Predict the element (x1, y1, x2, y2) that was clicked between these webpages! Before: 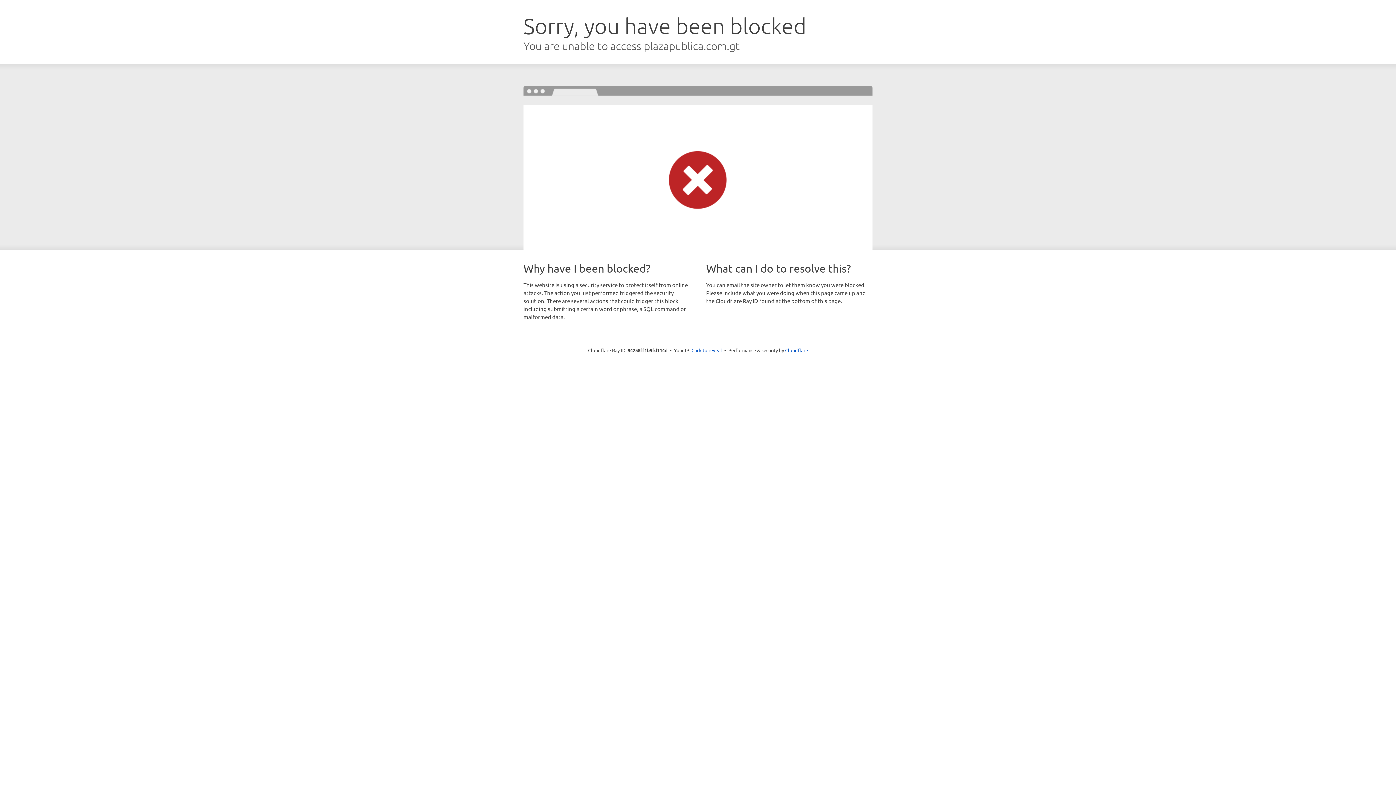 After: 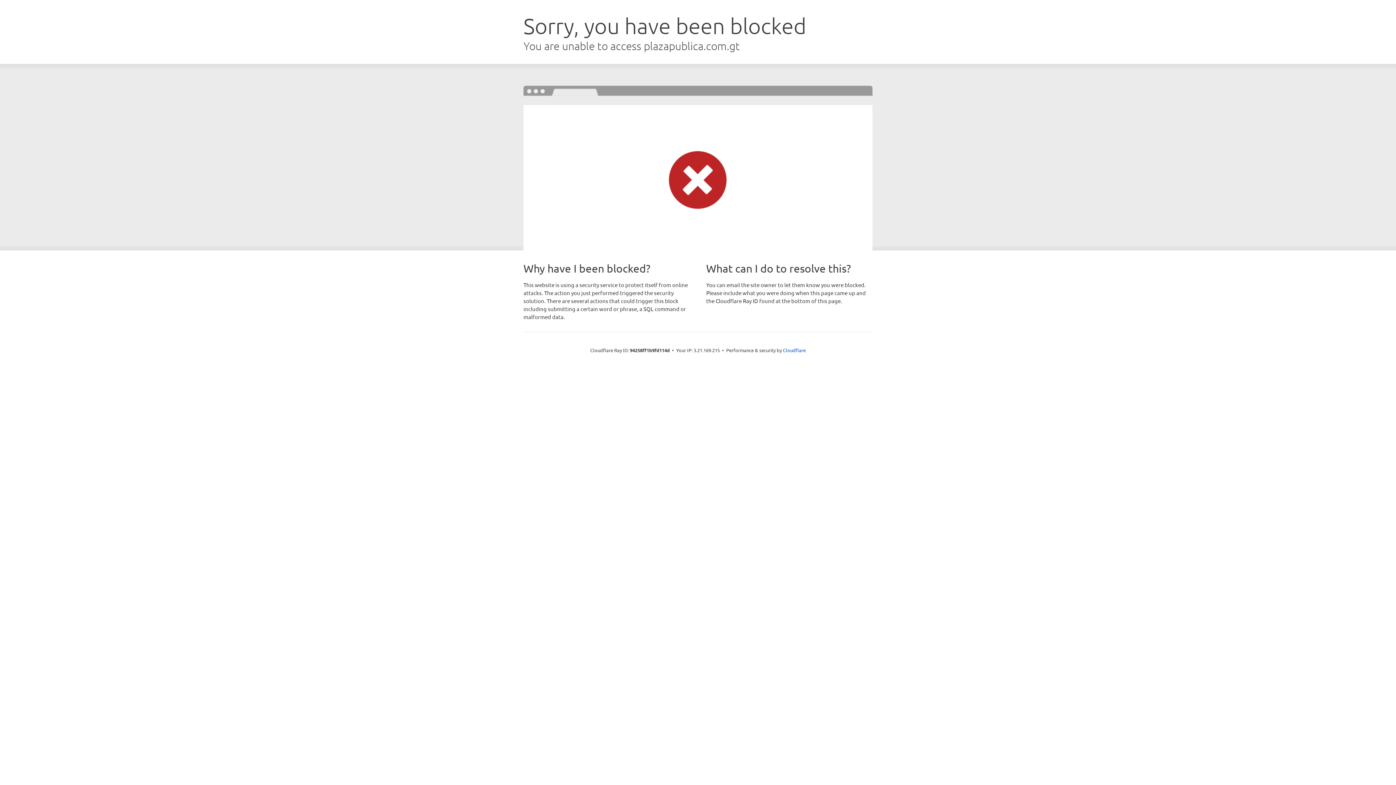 Action: label: Click to reveal bbox: (691, 346, 722, 353)